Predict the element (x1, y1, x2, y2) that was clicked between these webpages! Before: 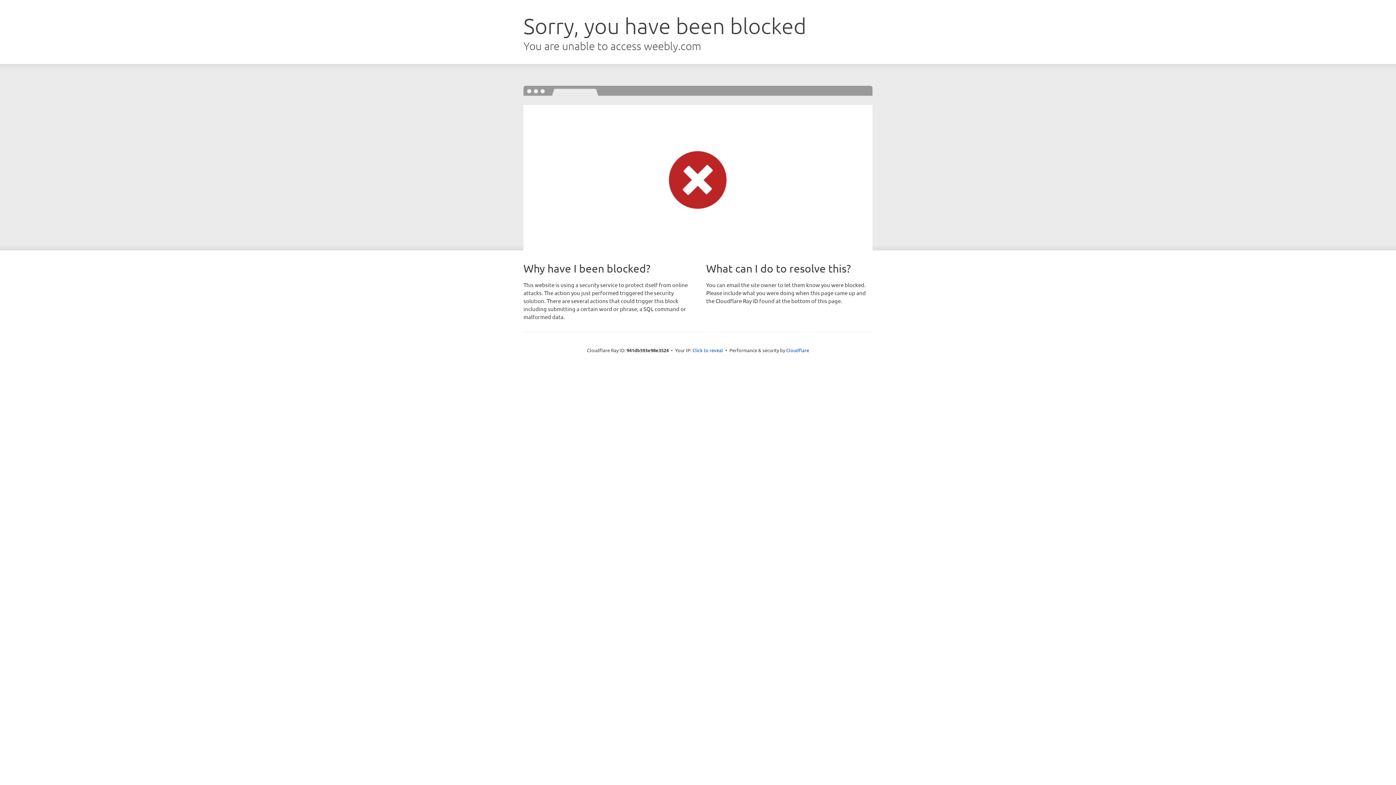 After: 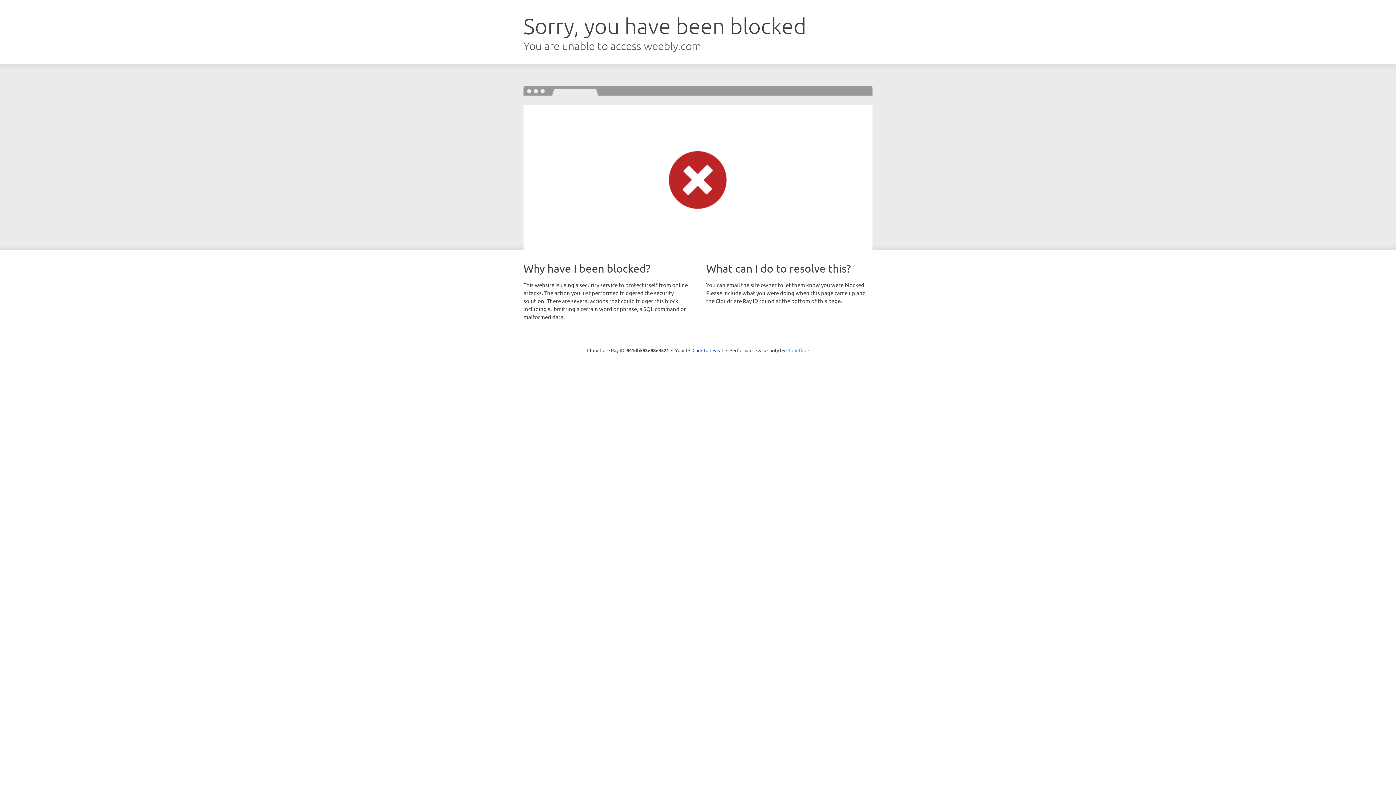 Action: label: Cloudflare bbox: (786, 347, 809, 353)